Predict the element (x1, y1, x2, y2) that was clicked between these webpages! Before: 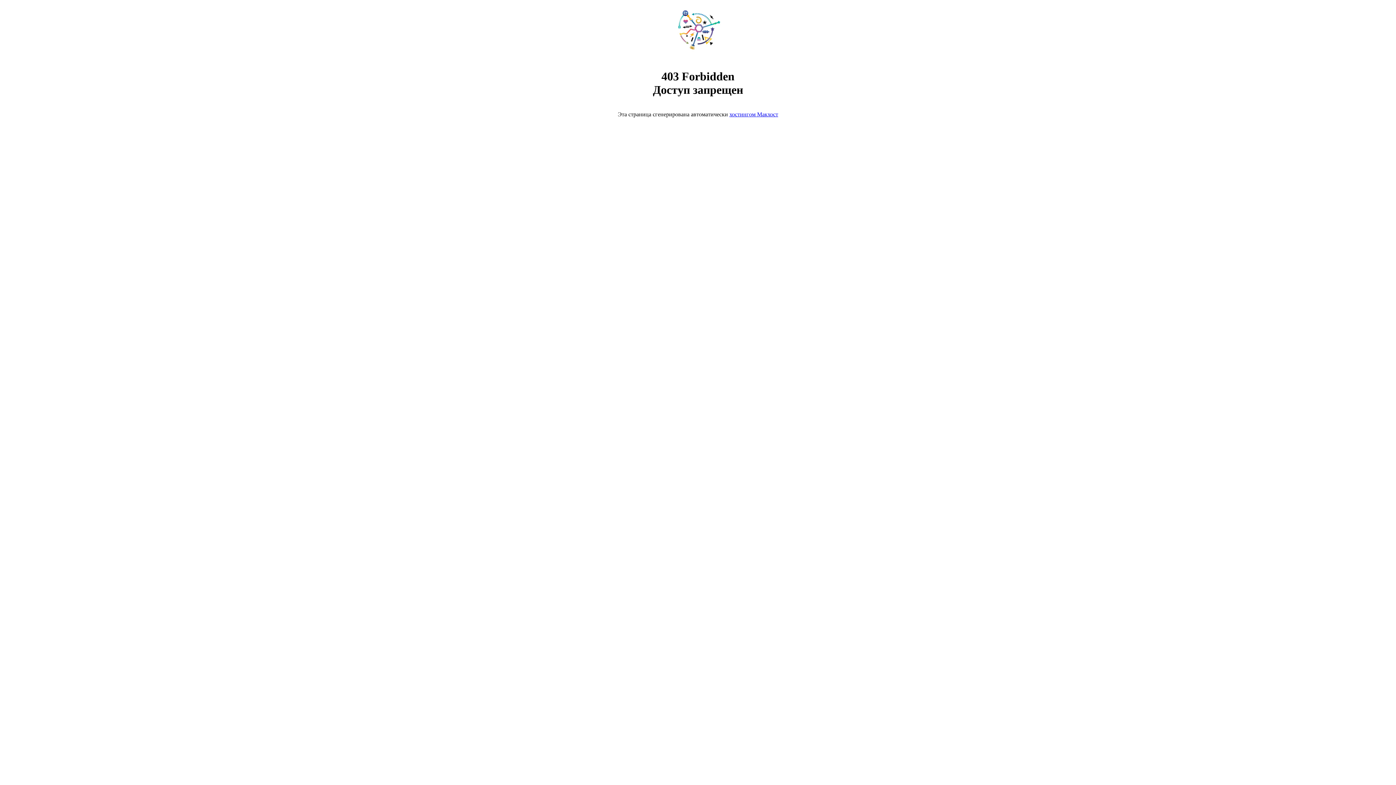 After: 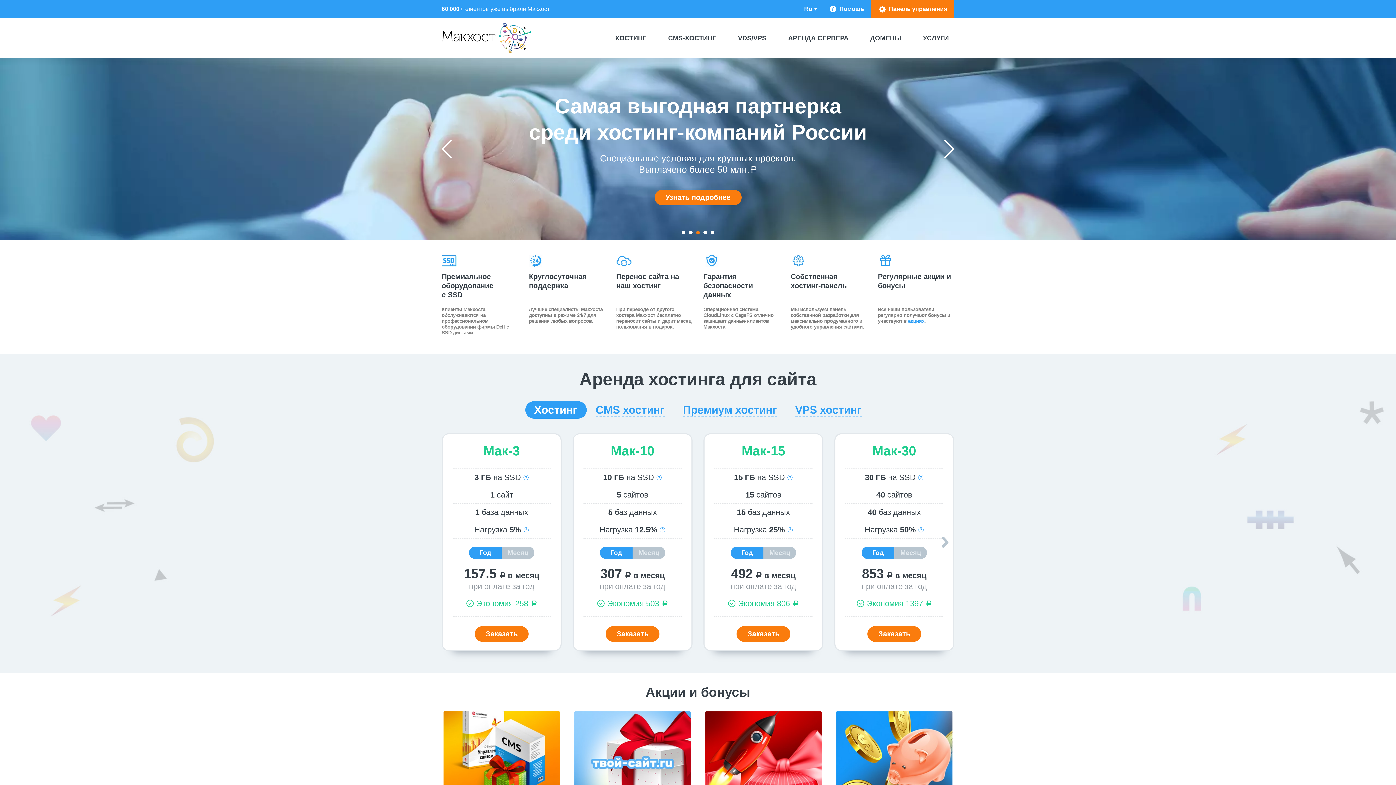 Action: bbox: (668, 50, 728, 56)